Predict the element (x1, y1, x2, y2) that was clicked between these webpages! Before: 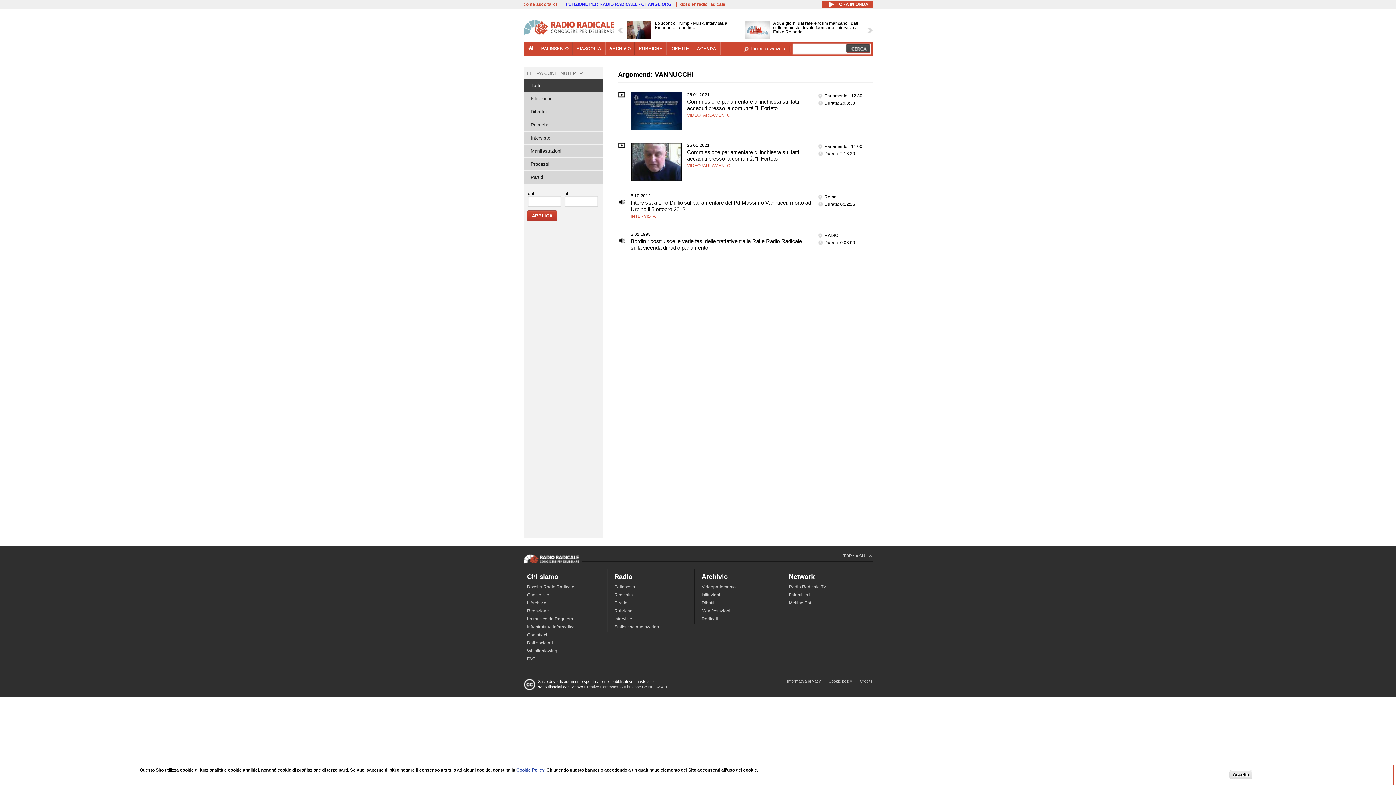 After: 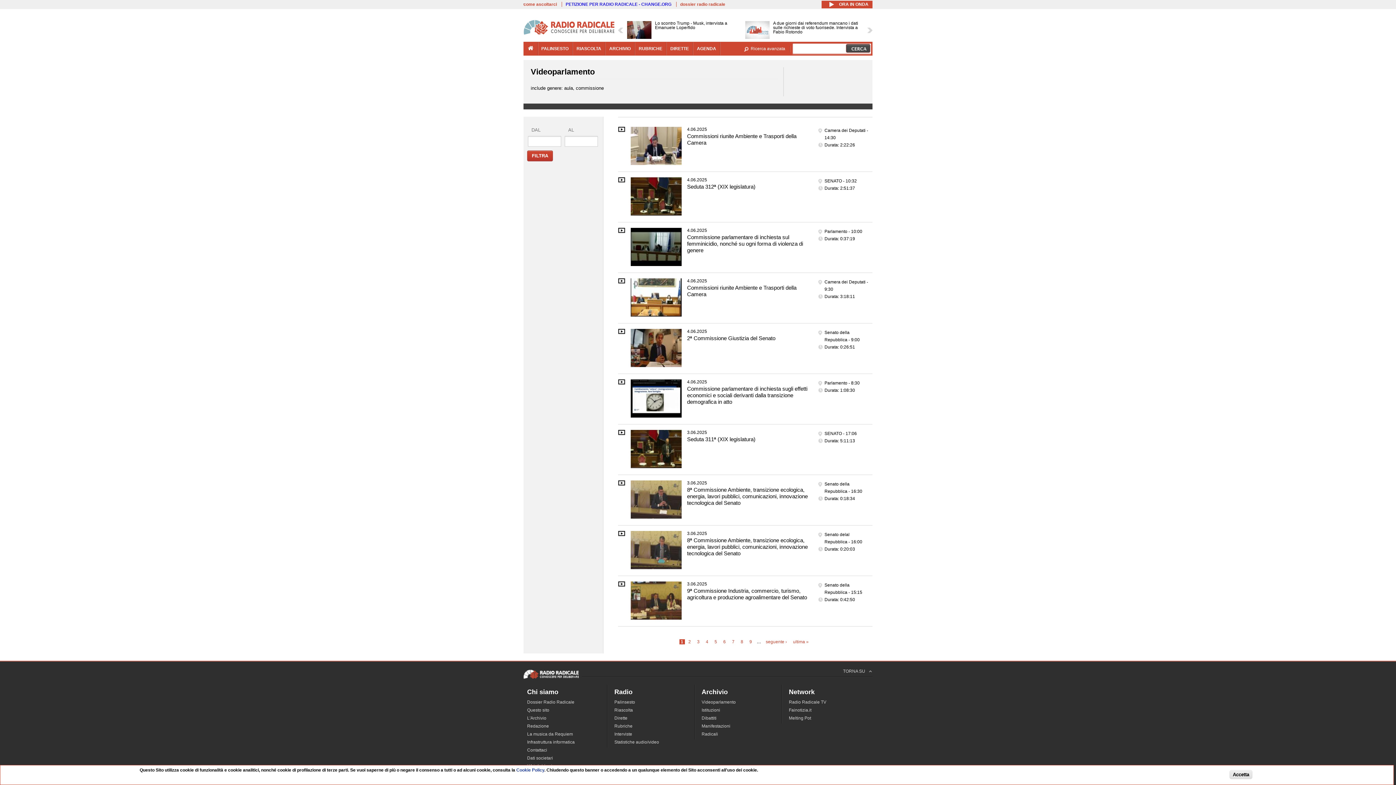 Action: label: VIDEOPARLAMENTO bbox: (687, 112, 730, 117)